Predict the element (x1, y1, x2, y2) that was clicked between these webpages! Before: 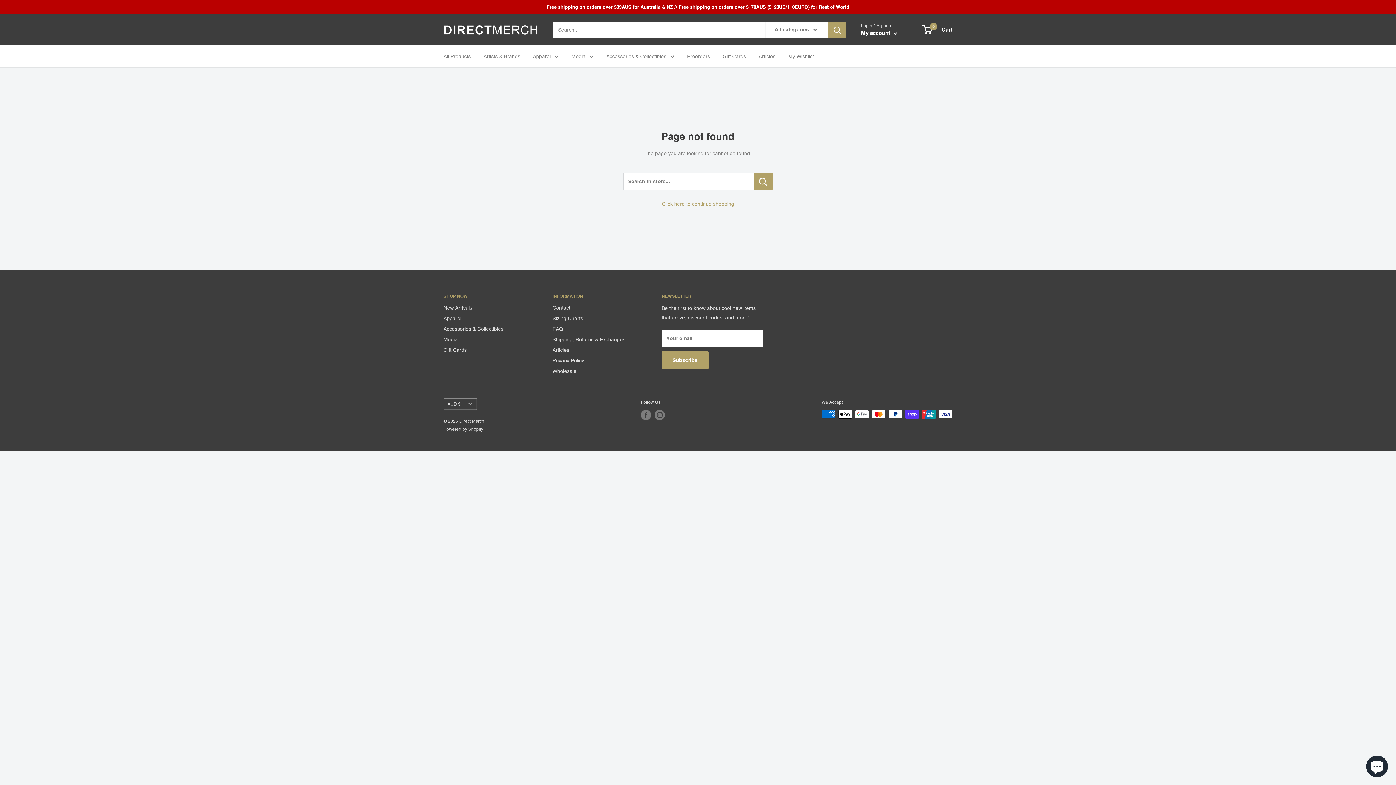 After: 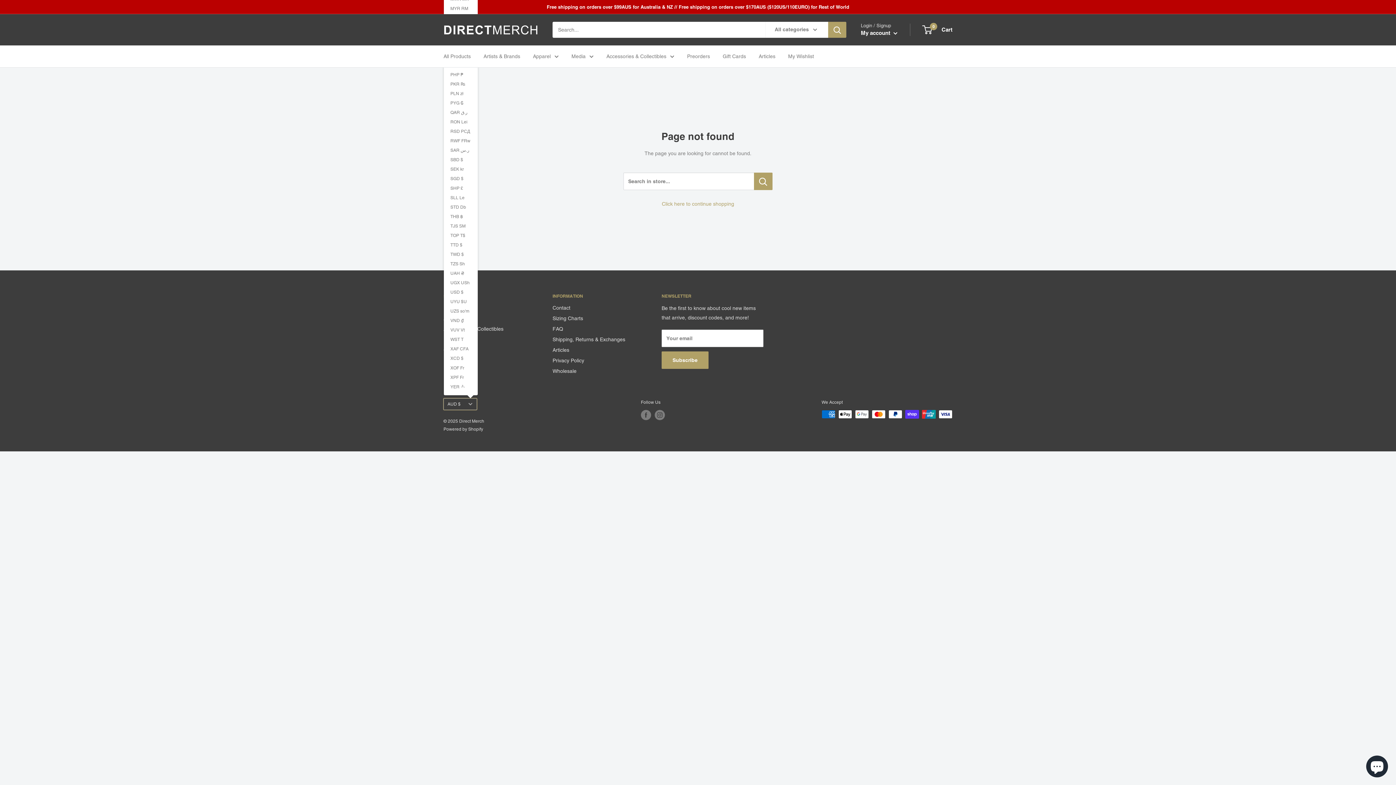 Action: label: AUD $ bbox: (443, 398, 477, 410)